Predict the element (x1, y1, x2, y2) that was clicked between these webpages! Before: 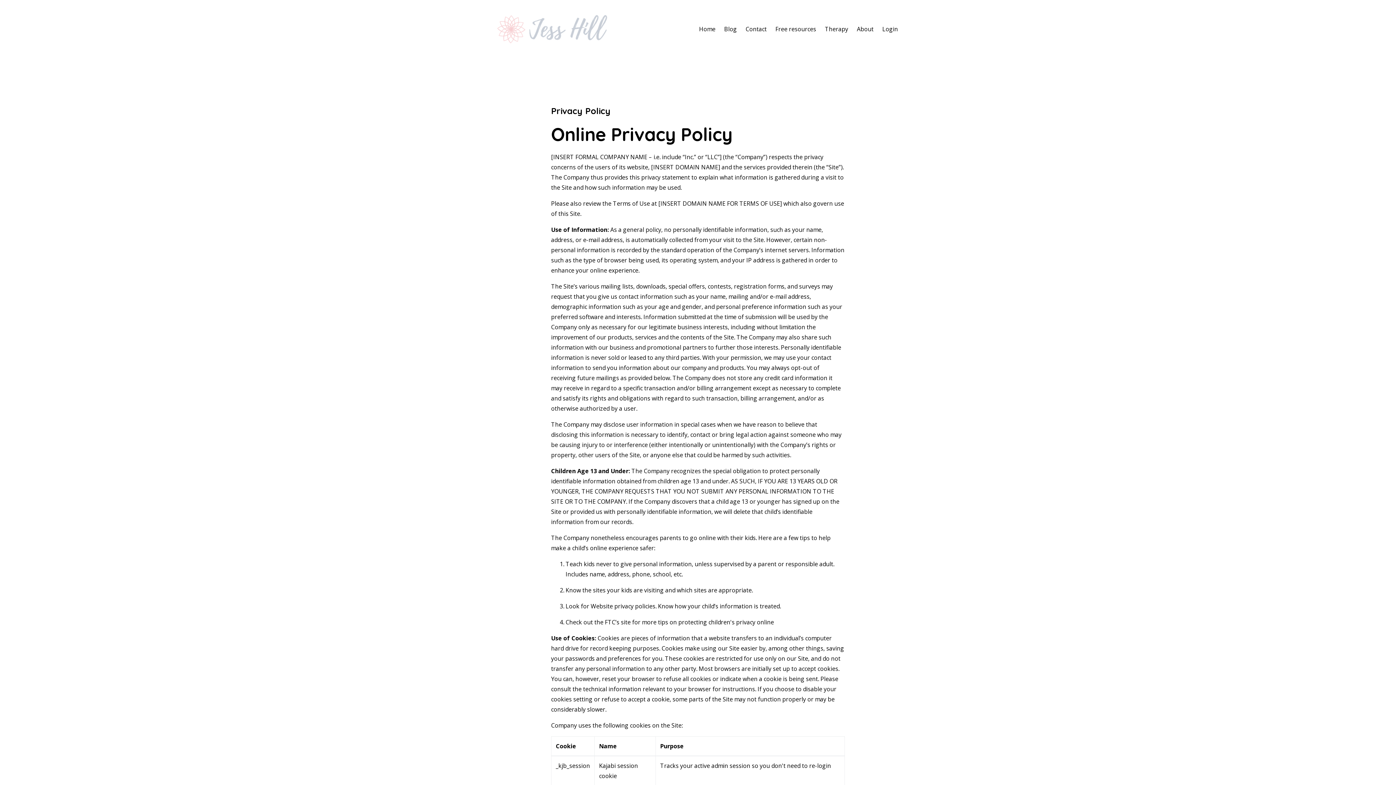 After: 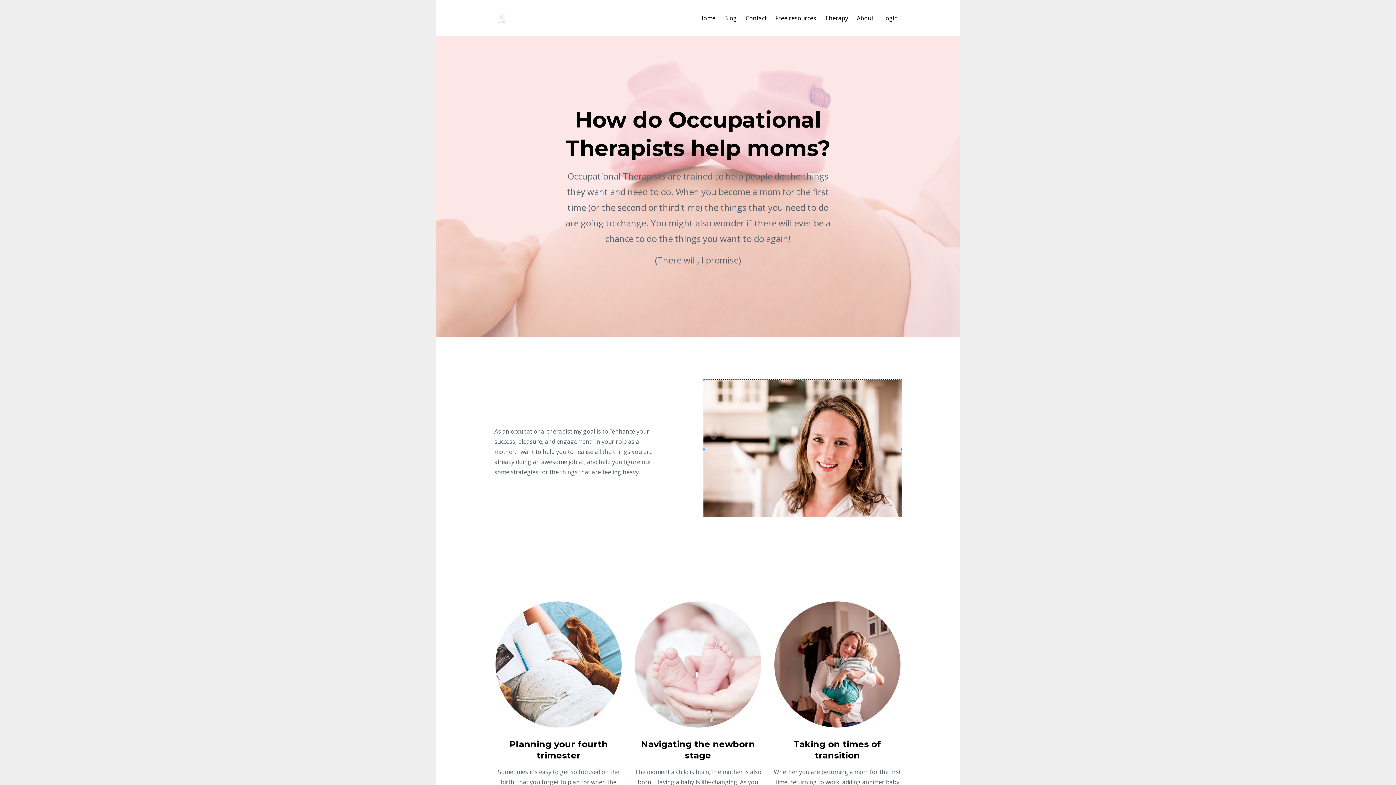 Action: bbox: (825, 10, 848, 47) label: Therapy